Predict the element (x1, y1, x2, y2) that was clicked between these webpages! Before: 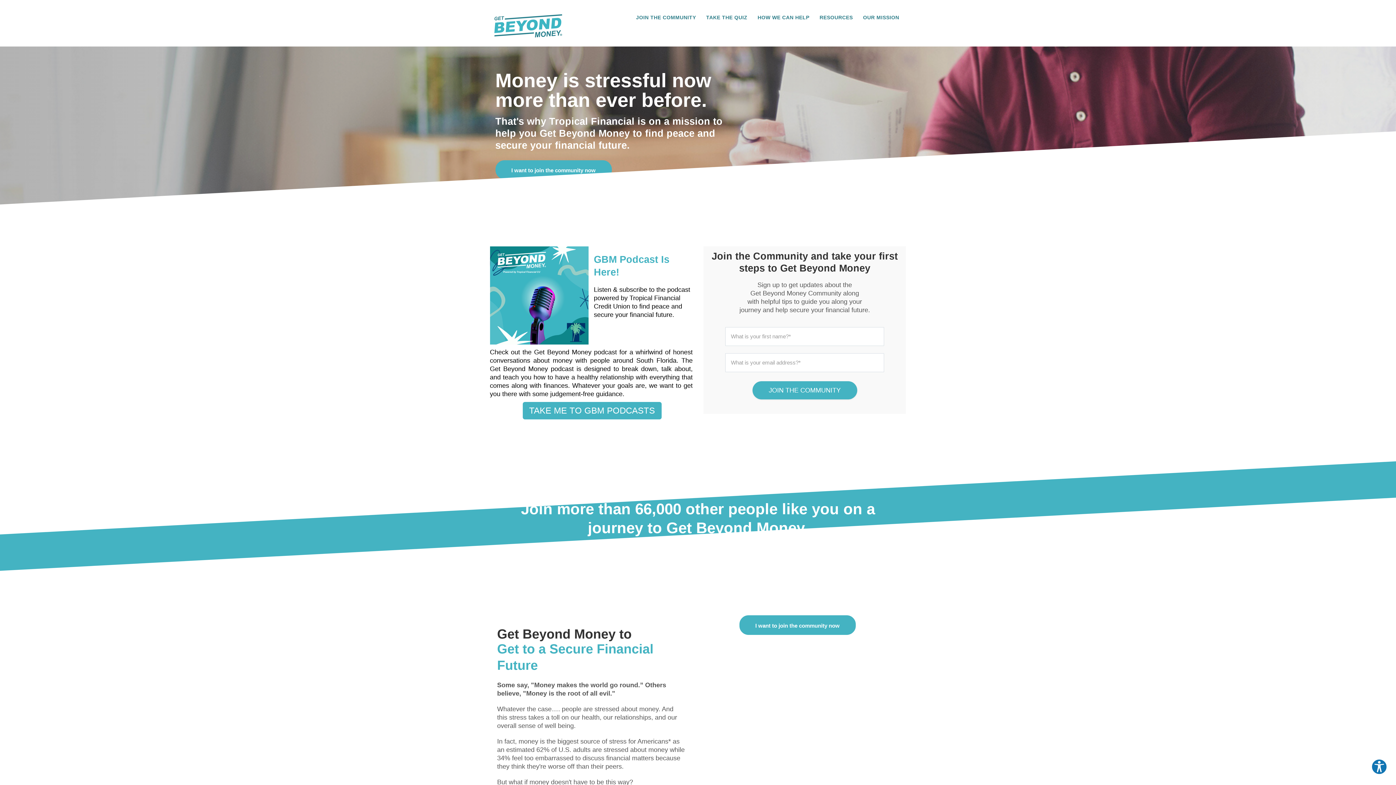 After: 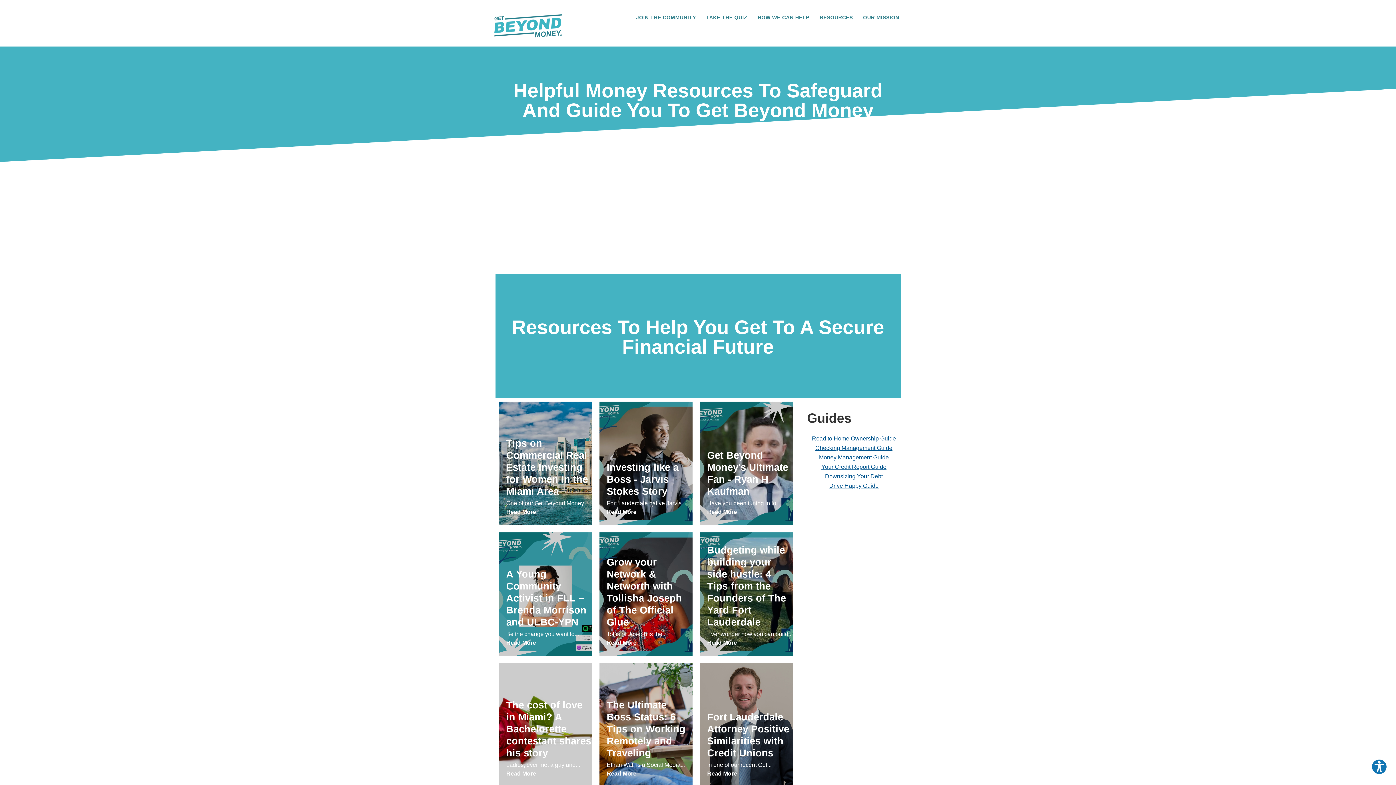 Action: bbox: (522, 402, 661, 419) label: TAKE ME TO GBM PODCASTS